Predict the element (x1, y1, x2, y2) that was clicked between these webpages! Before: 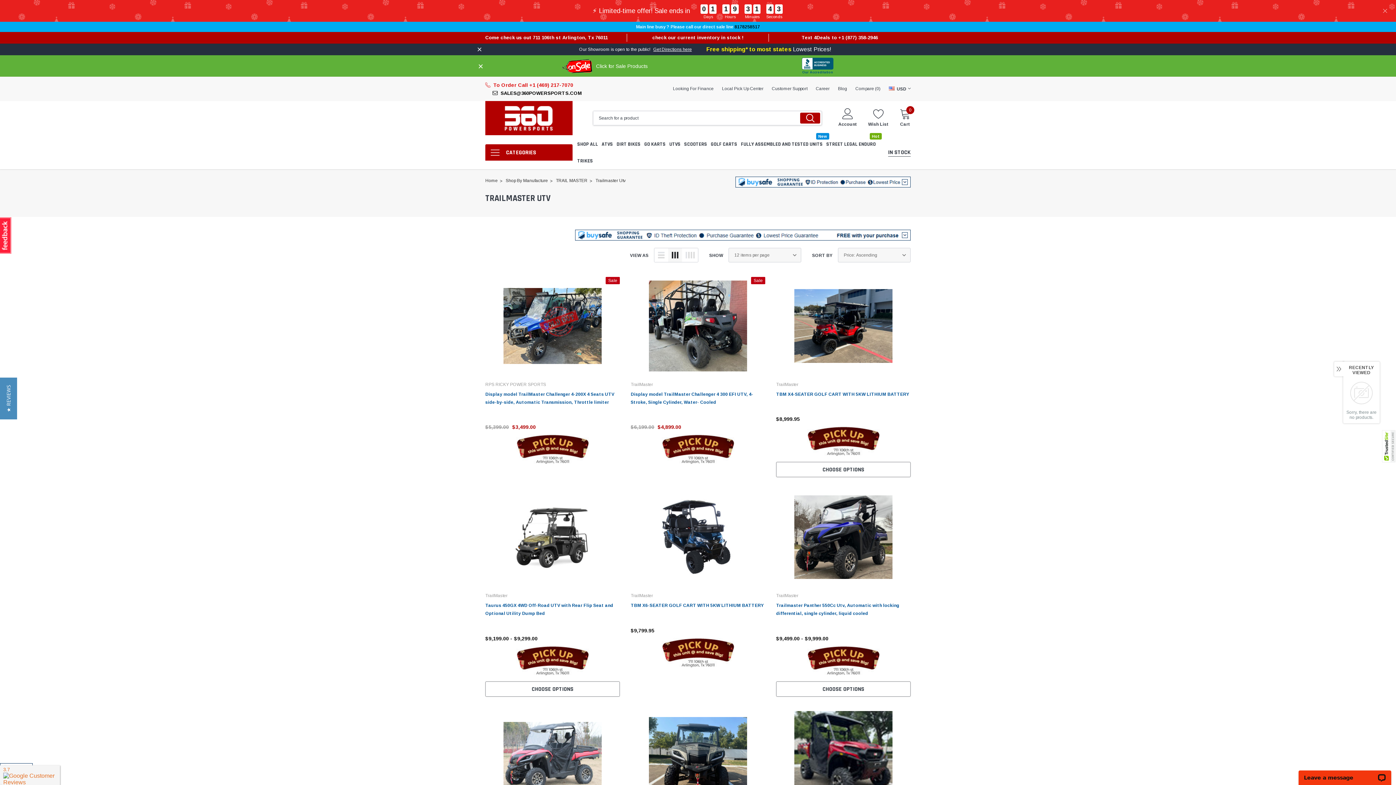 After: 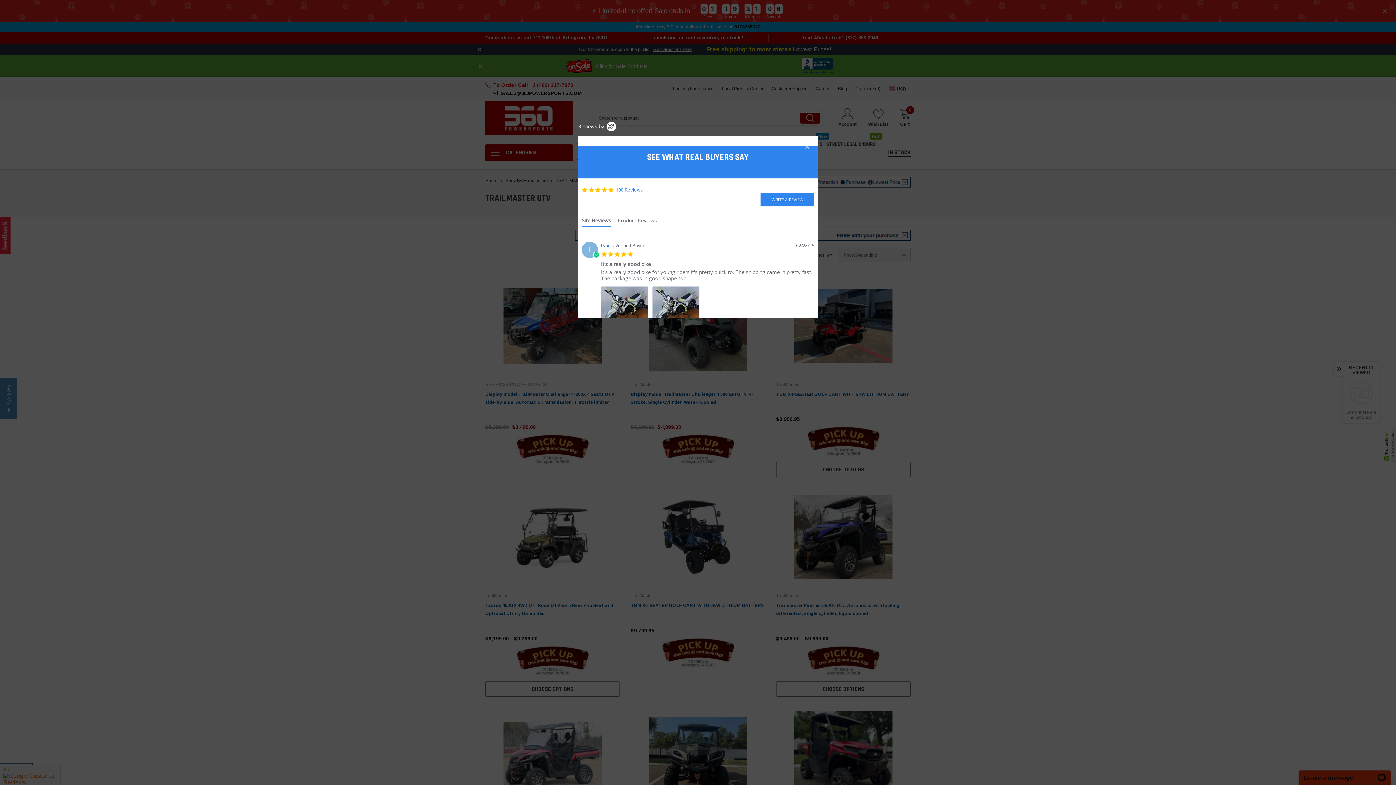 Action: label: ★ REVIEWS bbox: (0, 377, 17, 419)